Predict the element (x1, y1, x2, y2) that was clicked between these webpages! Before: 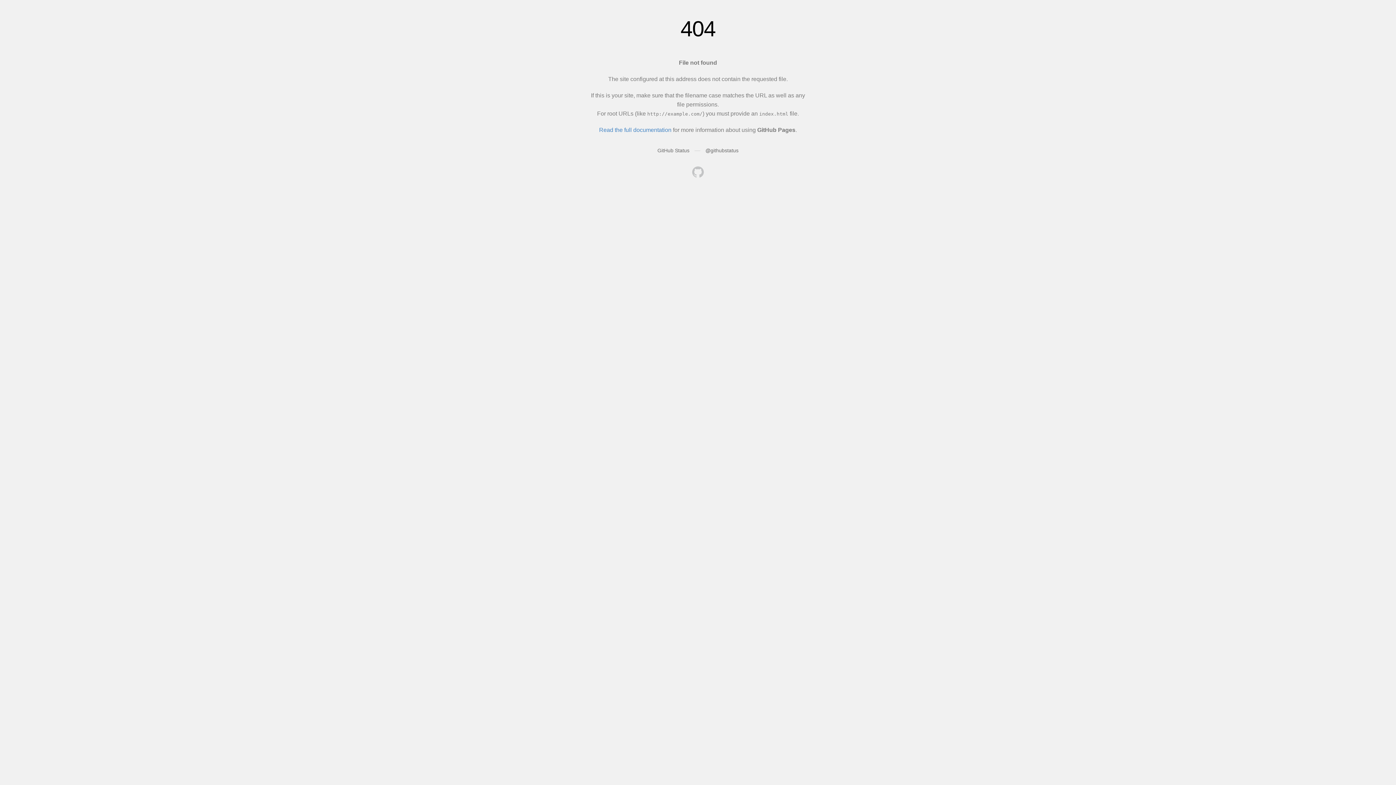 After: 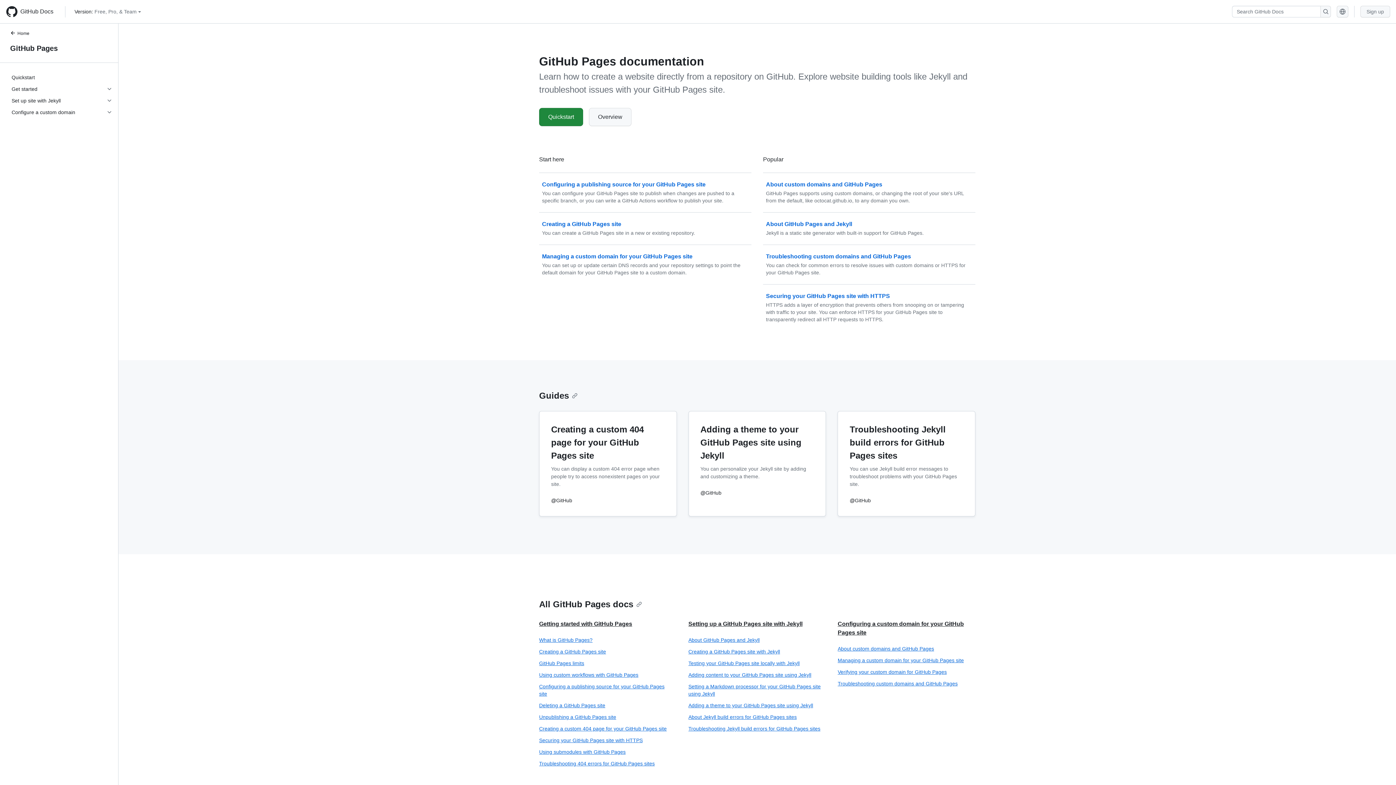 Action: bbox: (599, 126, 671, 133) label: Read the full documentation